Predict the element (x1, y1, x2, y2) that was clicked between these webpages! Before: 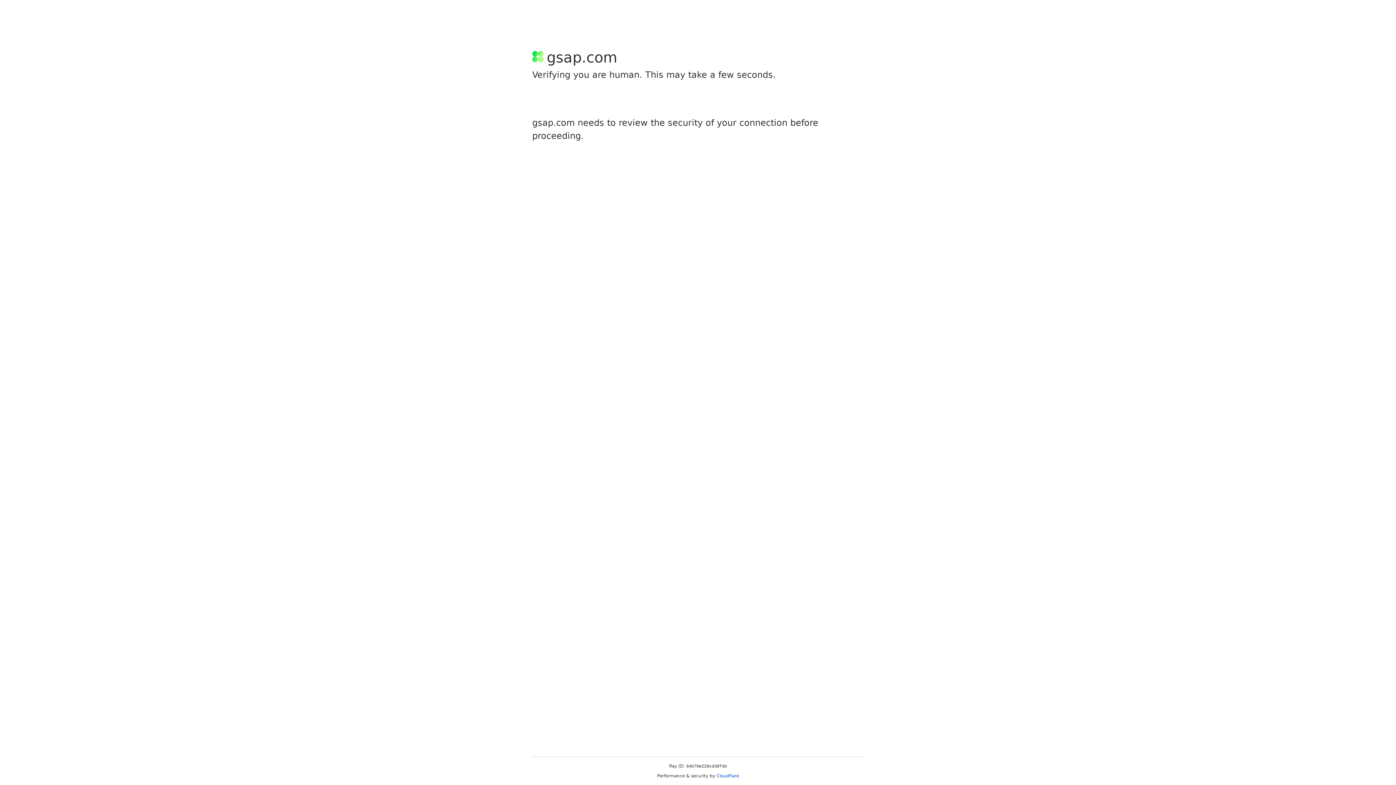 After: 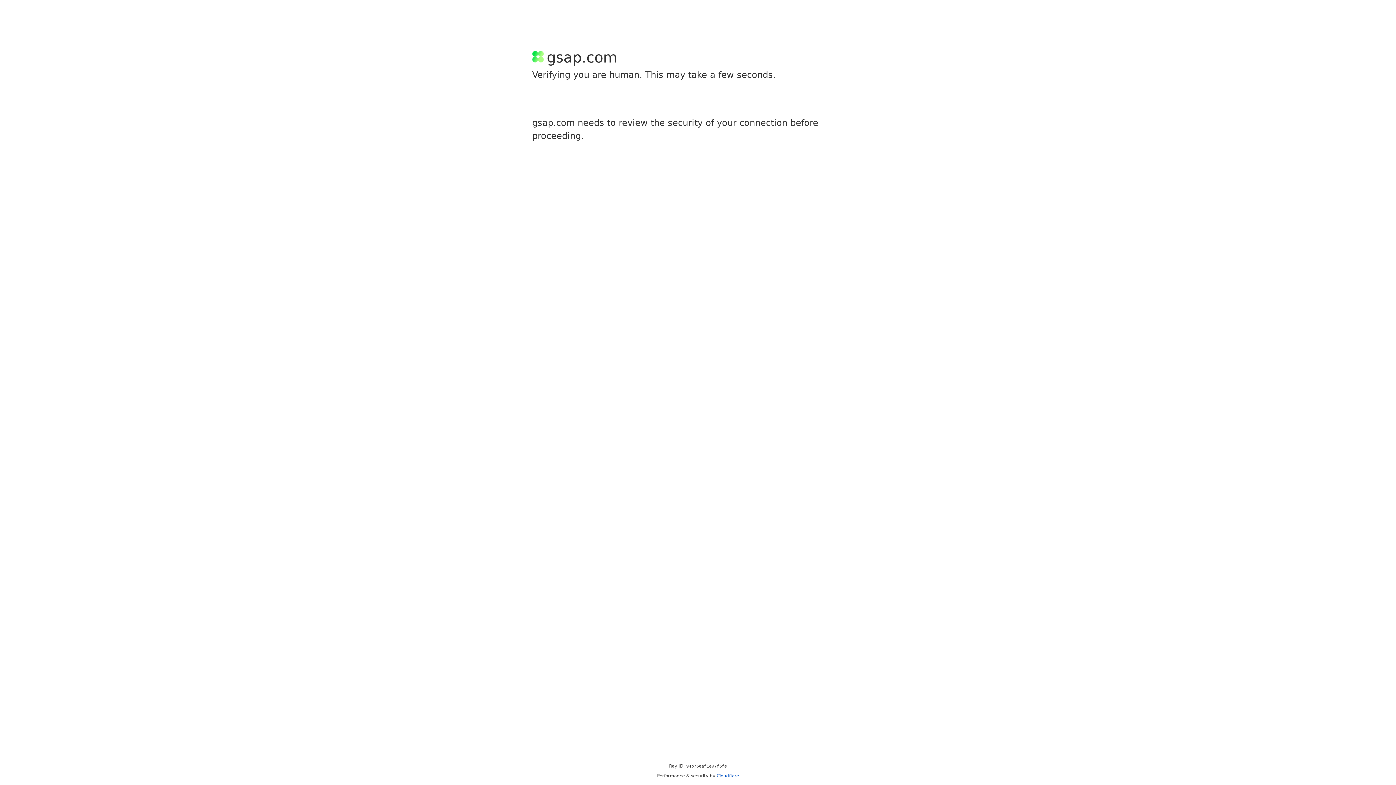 Action: bbox: (716, 773, 739, 778) label: Cloudflare